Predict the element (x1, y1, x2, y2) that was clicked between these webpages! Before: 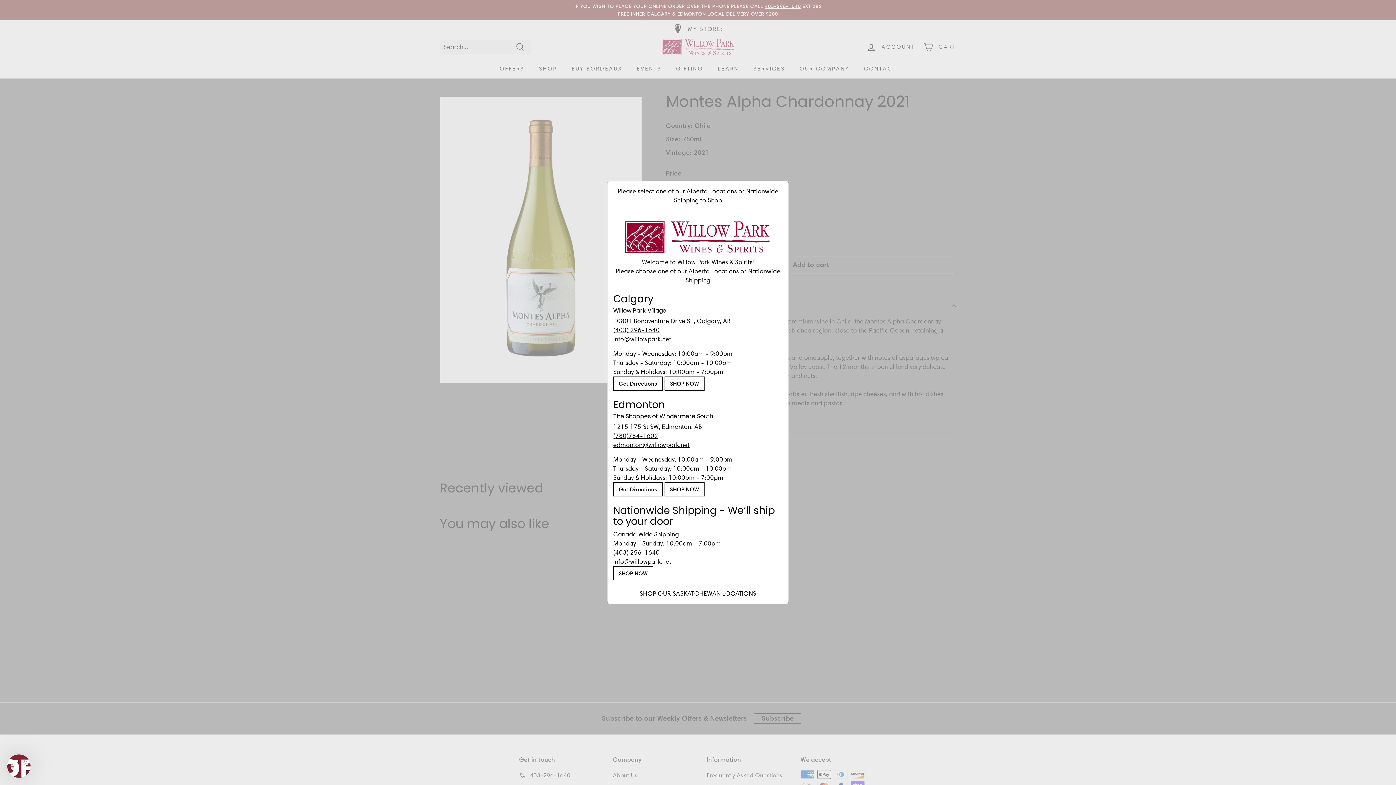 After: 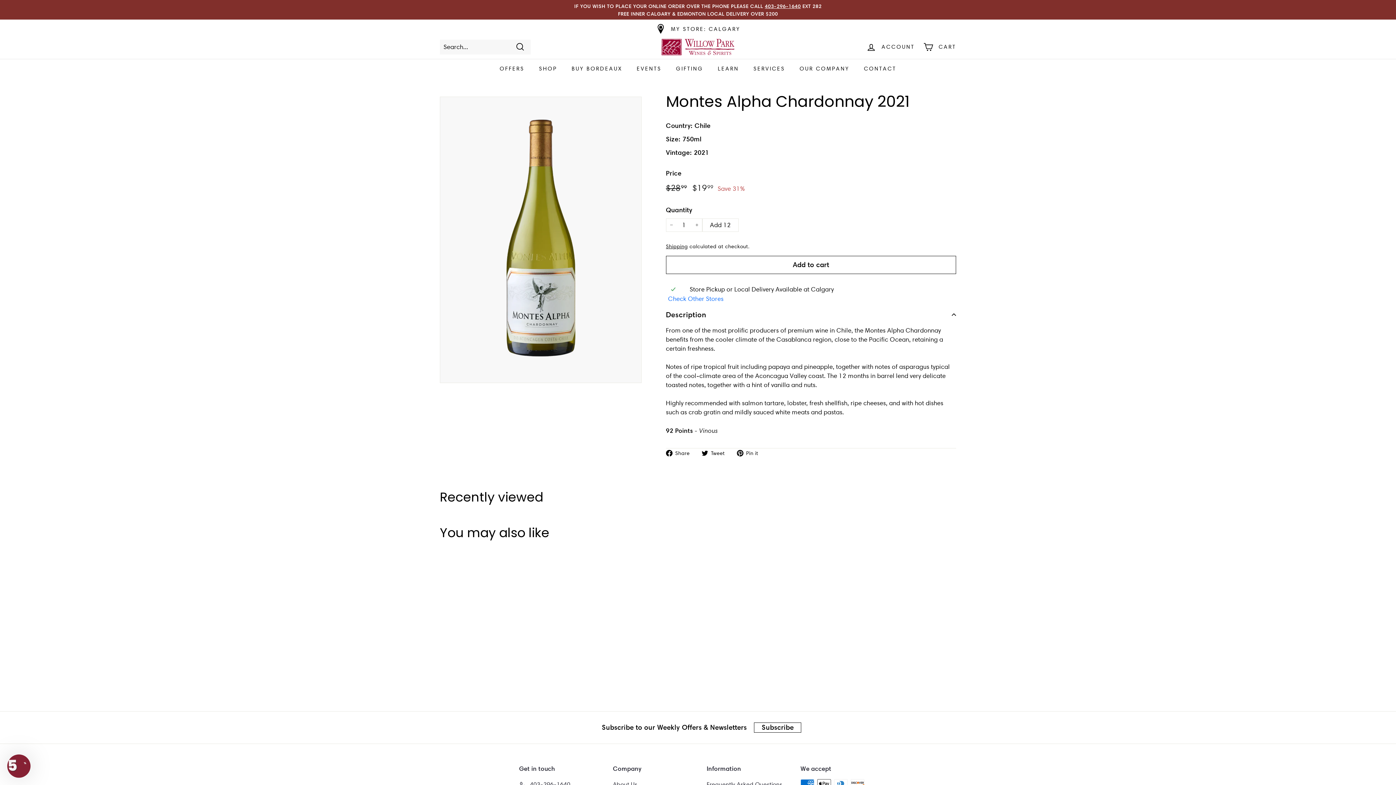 Action: bbox: (664, 376, 704, 390) label: SHOP NOW